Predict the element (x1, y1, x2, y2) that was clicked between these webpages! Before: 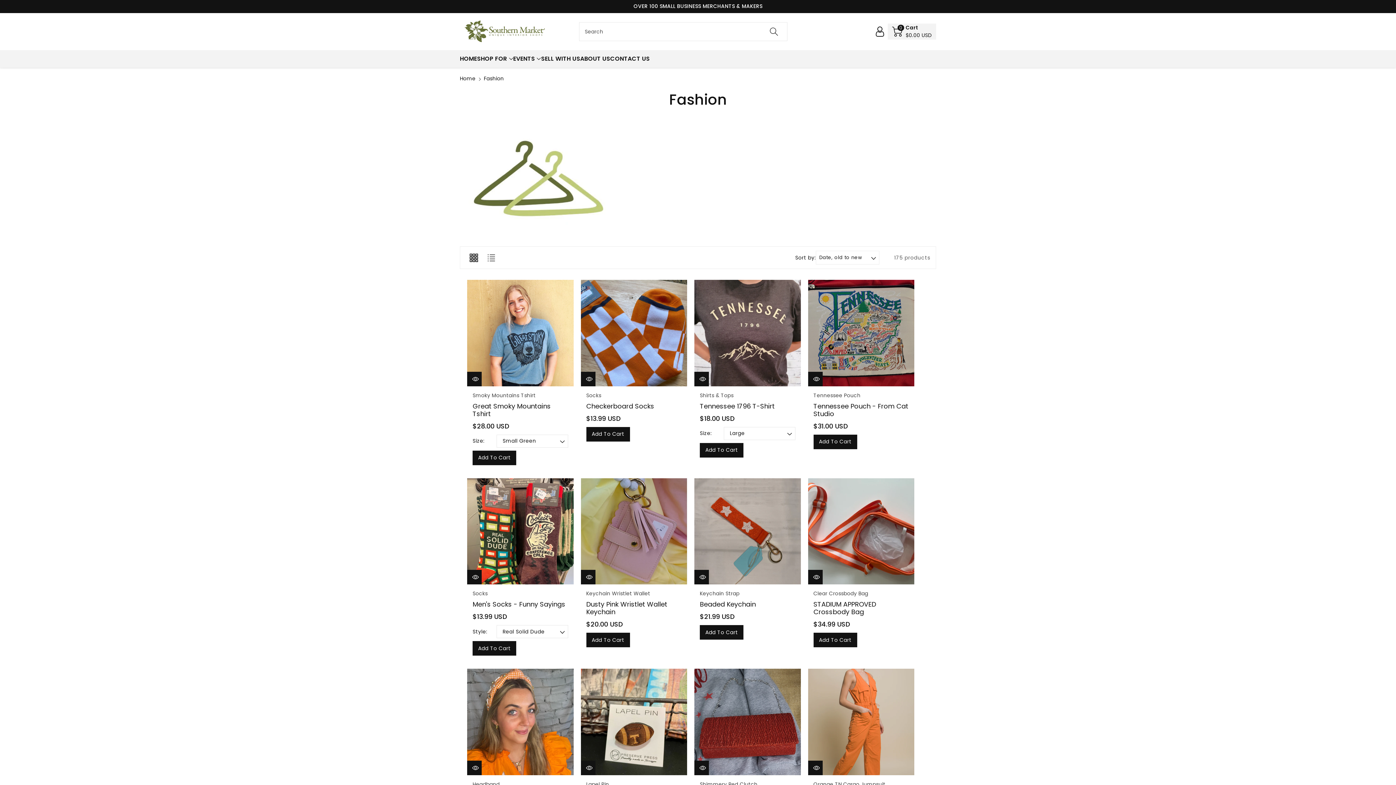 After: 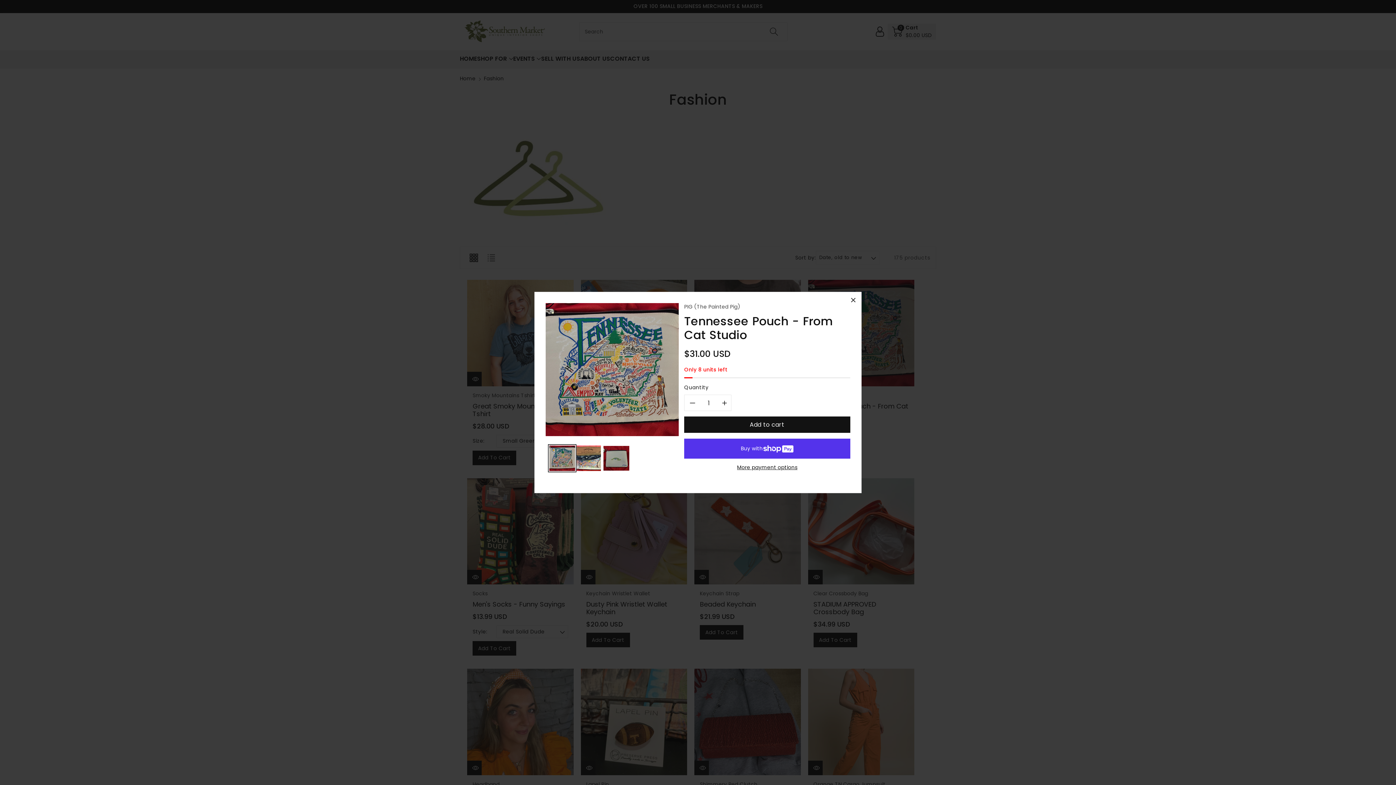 Action: bbox: (808, 371, 822, 386) label: Quick view